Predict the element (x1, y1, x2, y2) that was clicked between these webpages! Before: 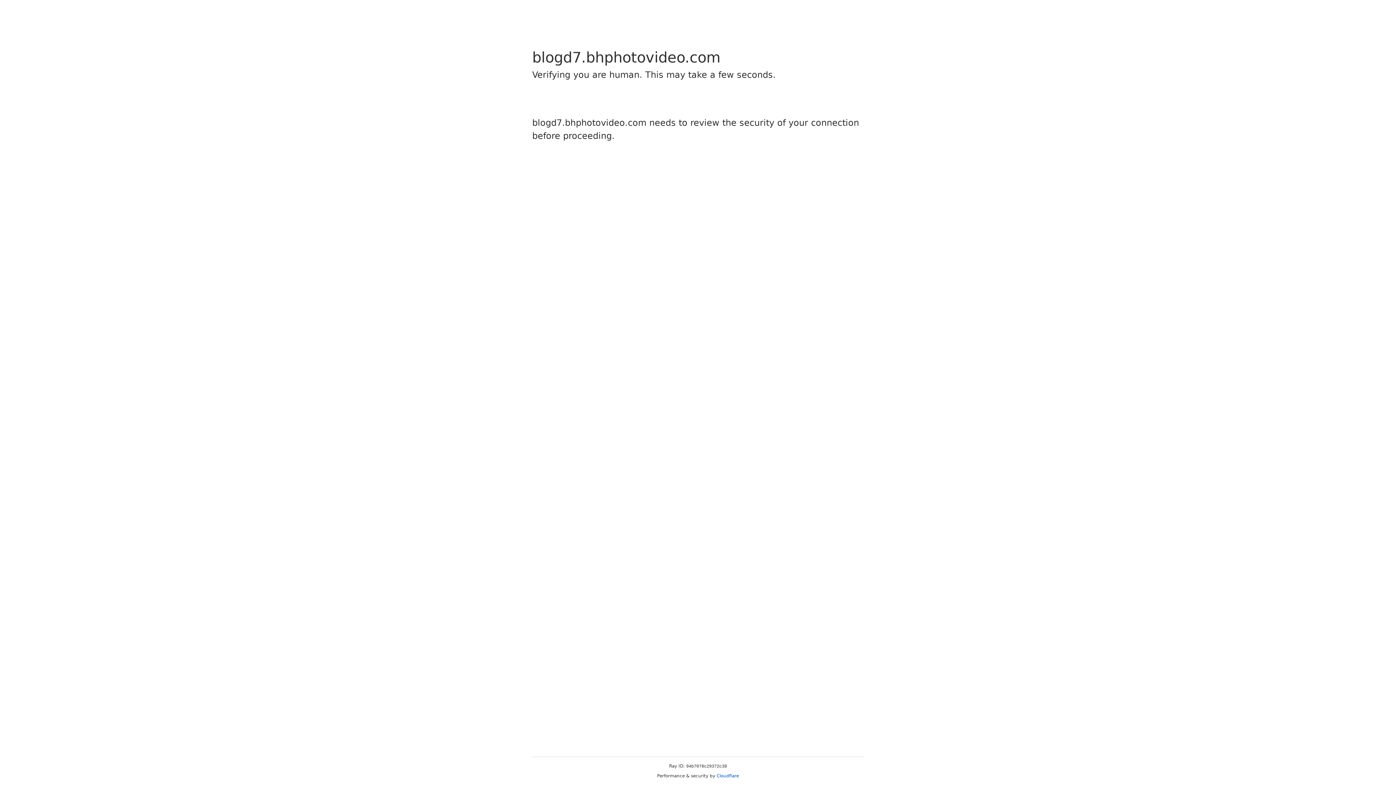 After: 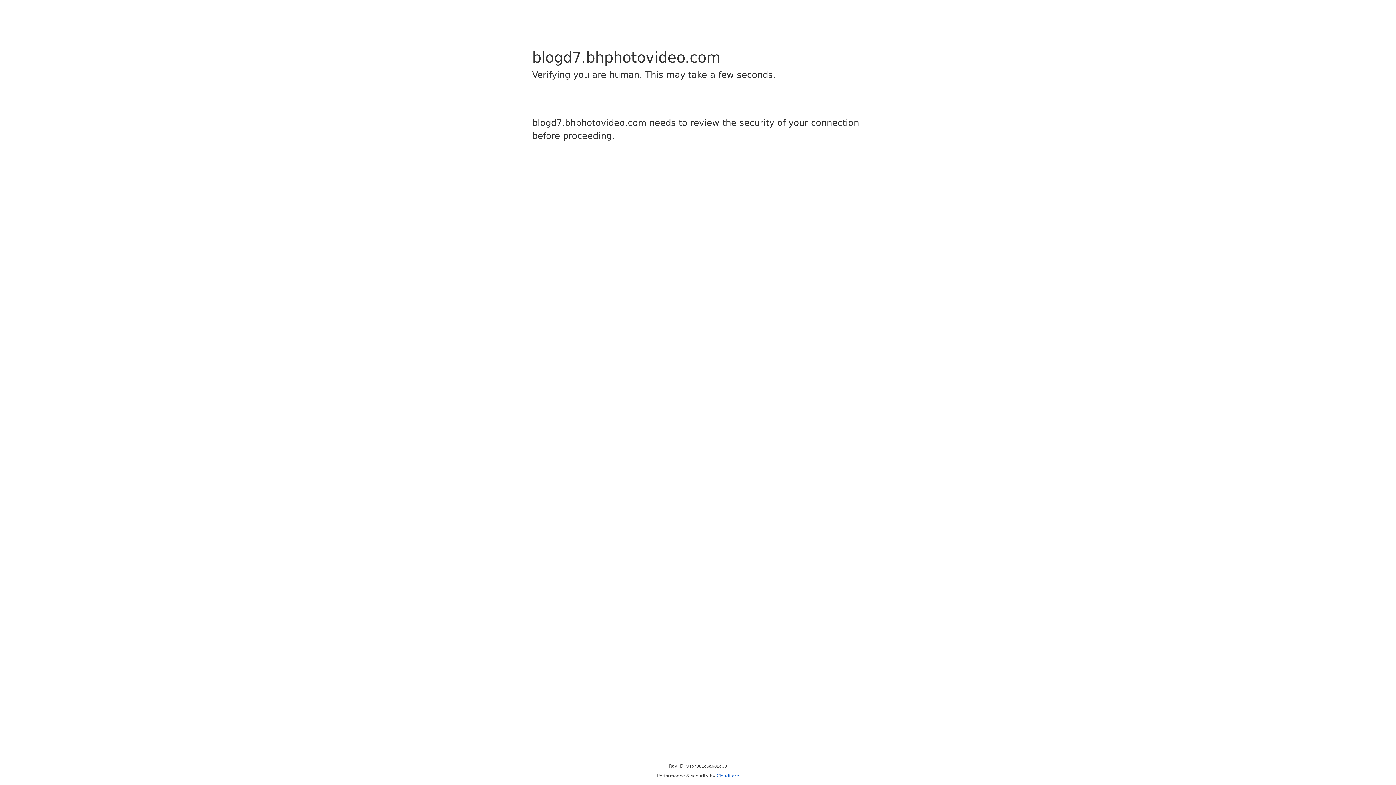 Action: label: Cloudflare bbox: (716, 773, 739, 778)